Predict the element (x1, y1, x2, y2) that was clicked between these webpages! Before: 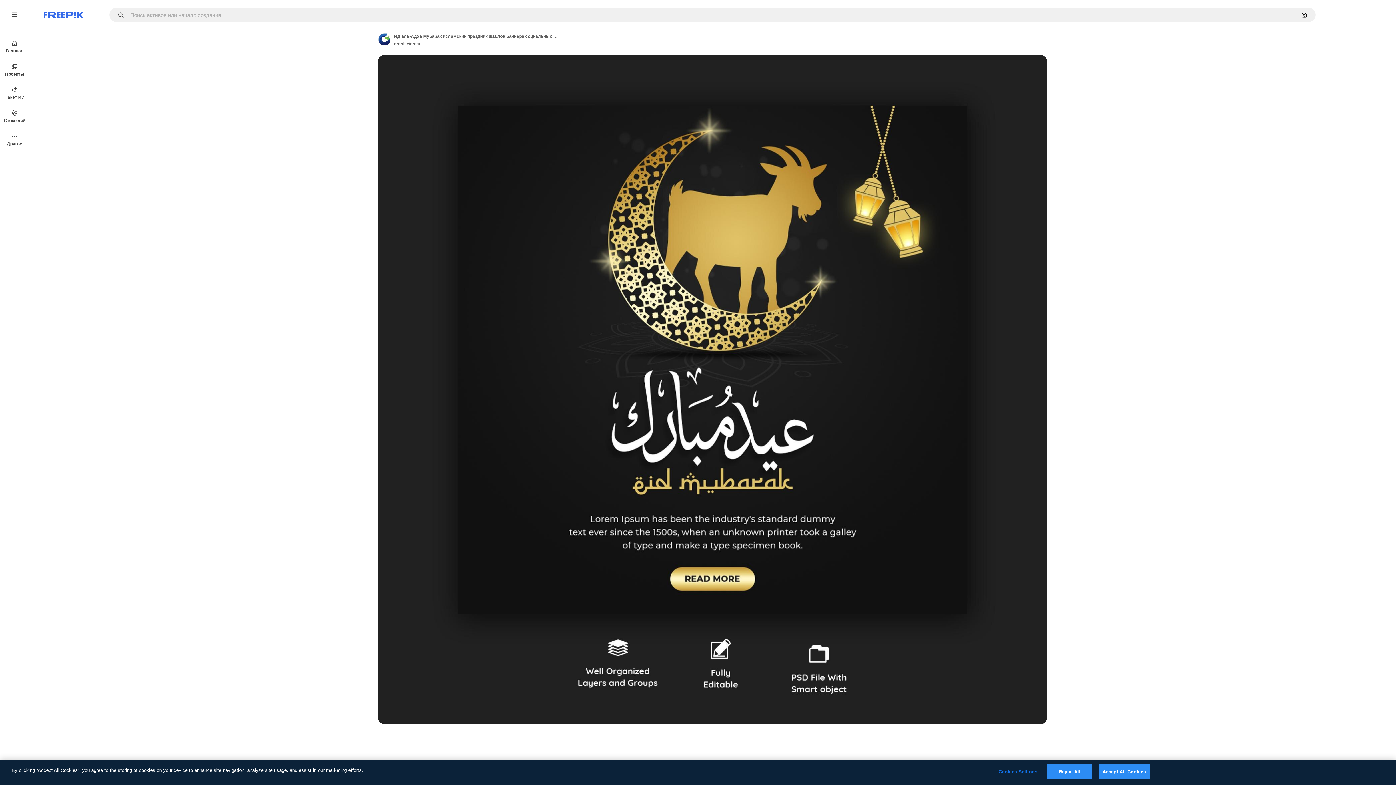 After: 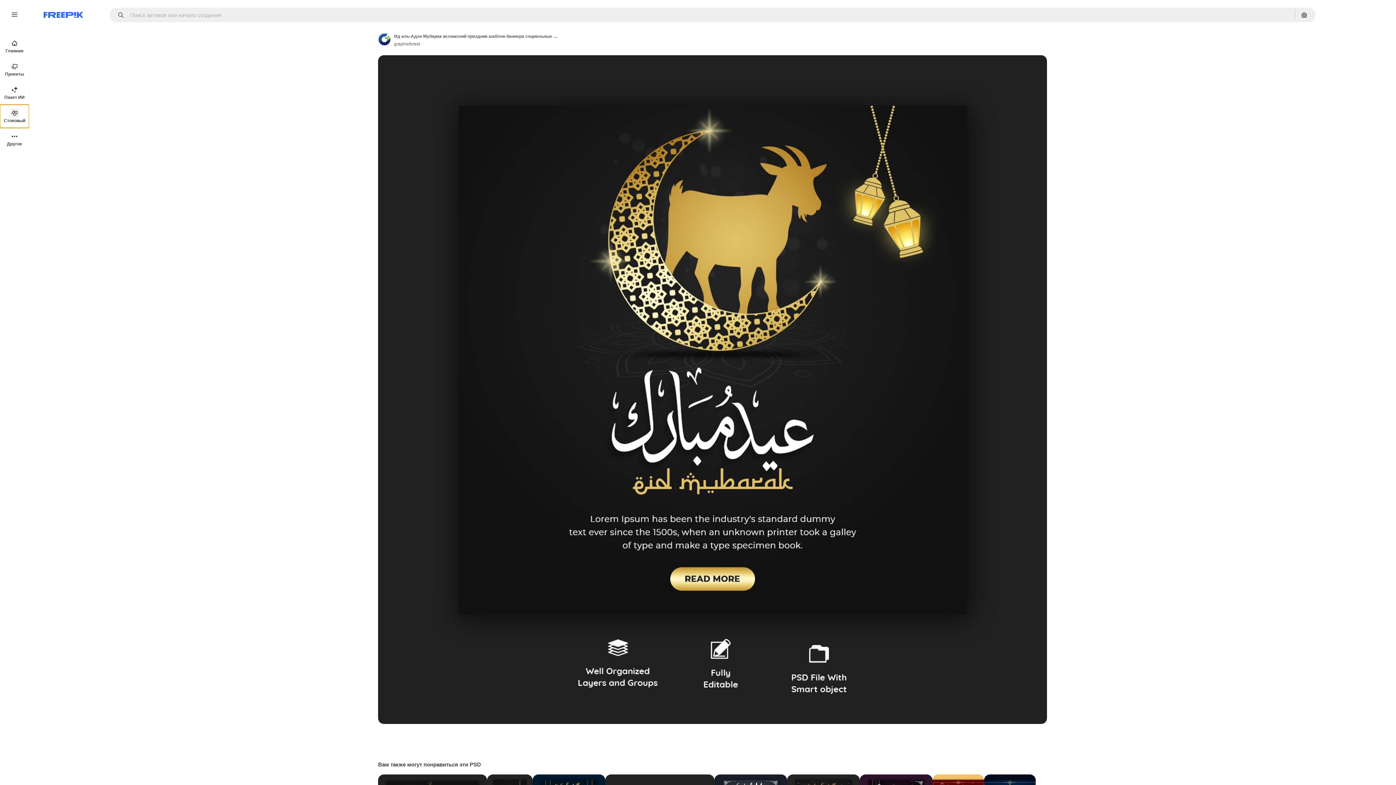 Action: bbox: (0, 104, 29, 128) label: Стоковый